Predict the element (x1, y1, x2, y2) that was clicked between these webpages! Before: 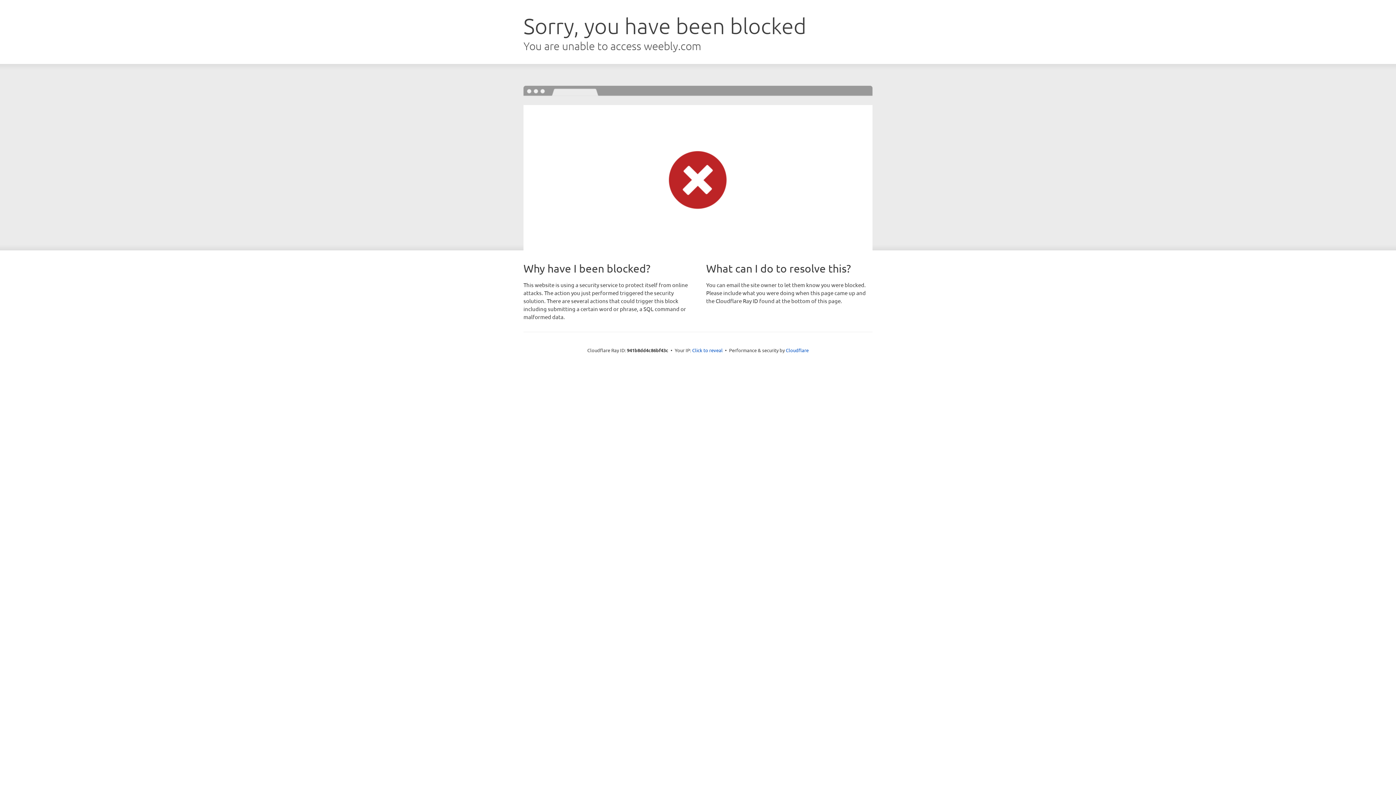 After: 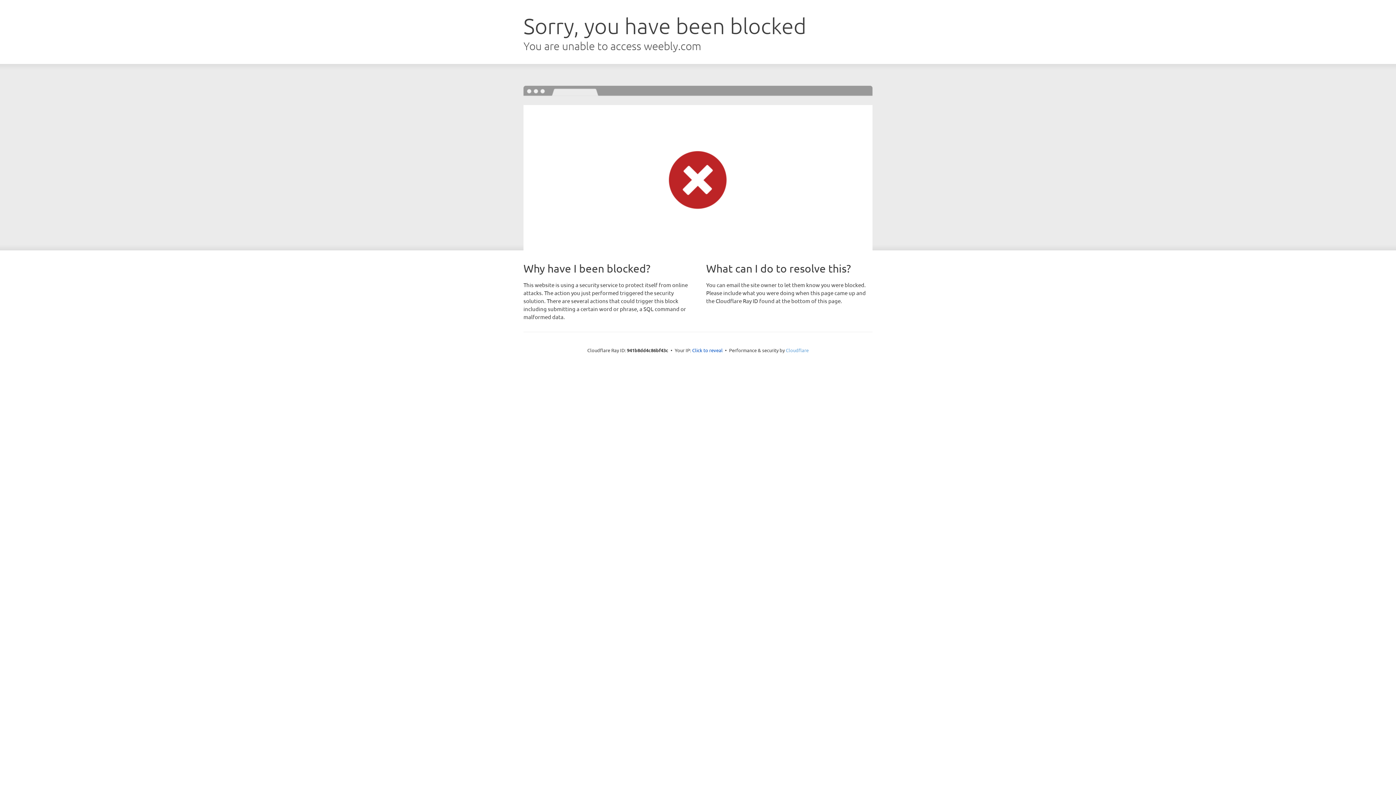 Action: label: Cloudflare bbox: (786, 347, 808, 353)